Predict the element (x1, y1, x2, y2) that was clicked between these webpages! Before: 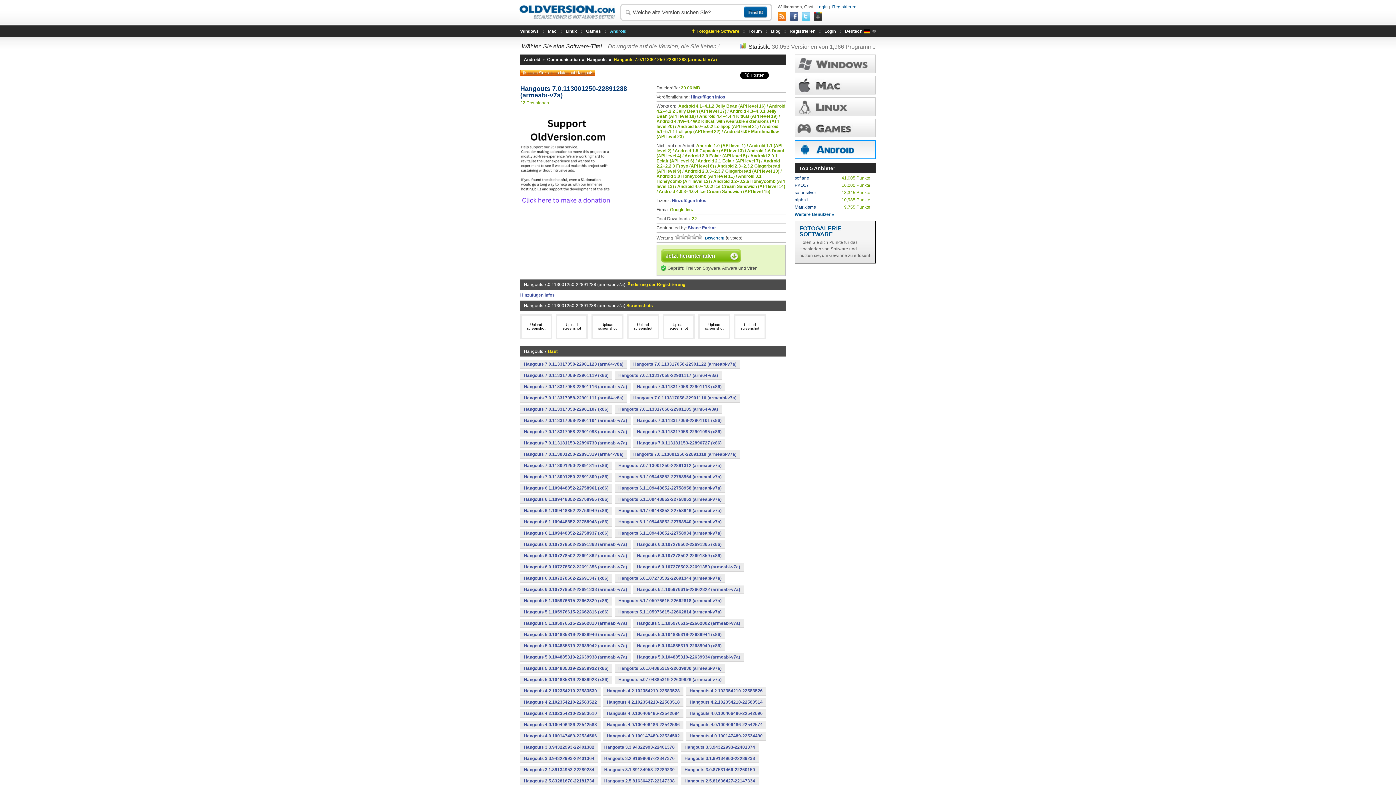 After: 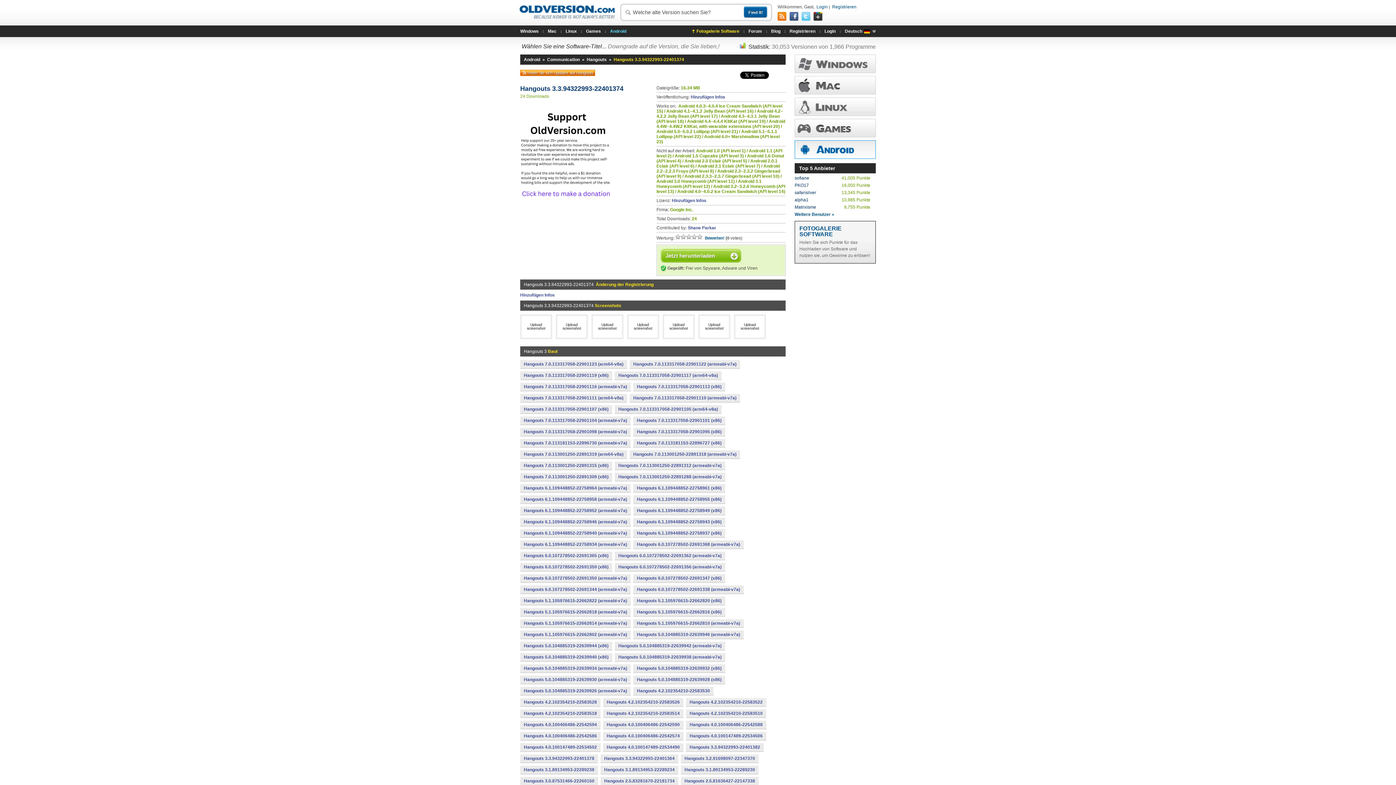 Action: label: Hangouts 3.3.94322993-22401374 bbox: (681, 743, 758, 751)